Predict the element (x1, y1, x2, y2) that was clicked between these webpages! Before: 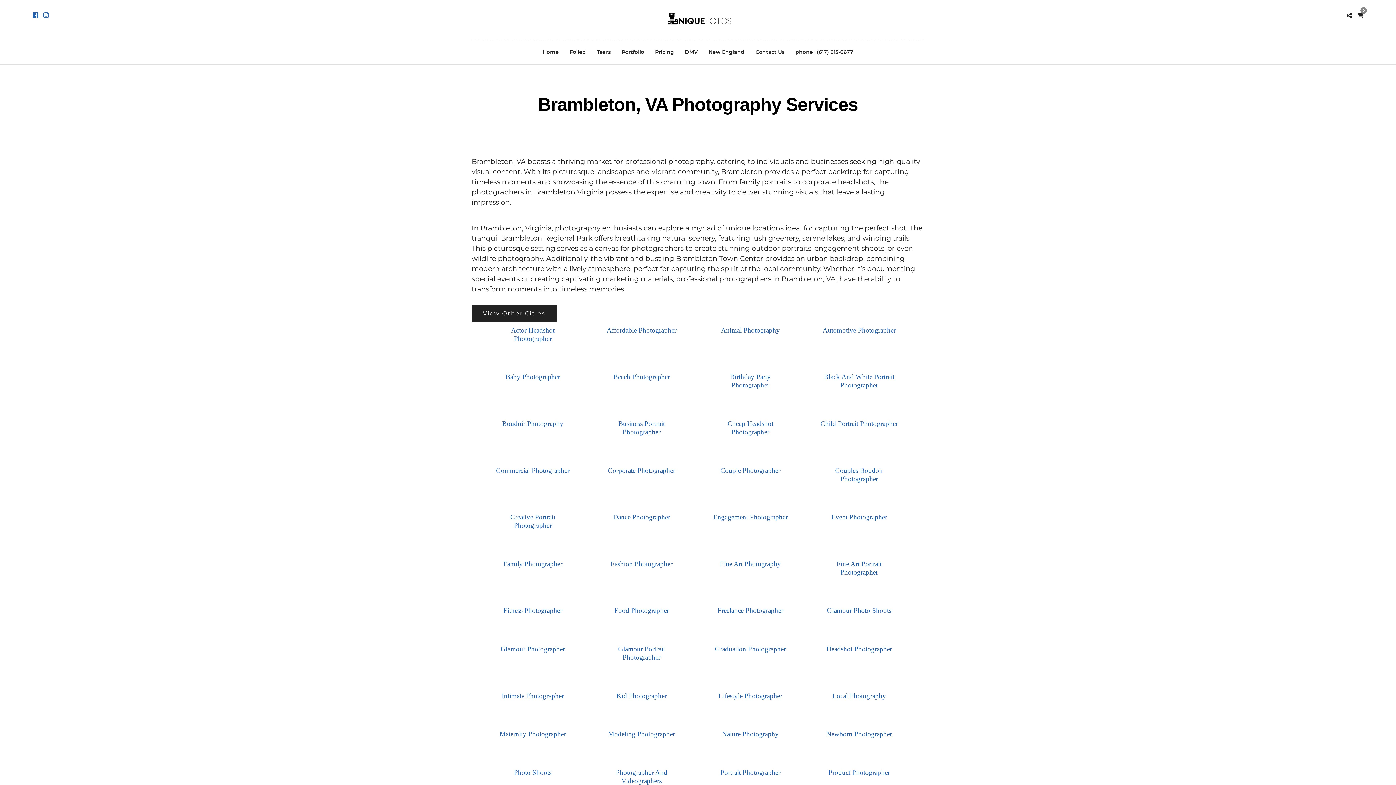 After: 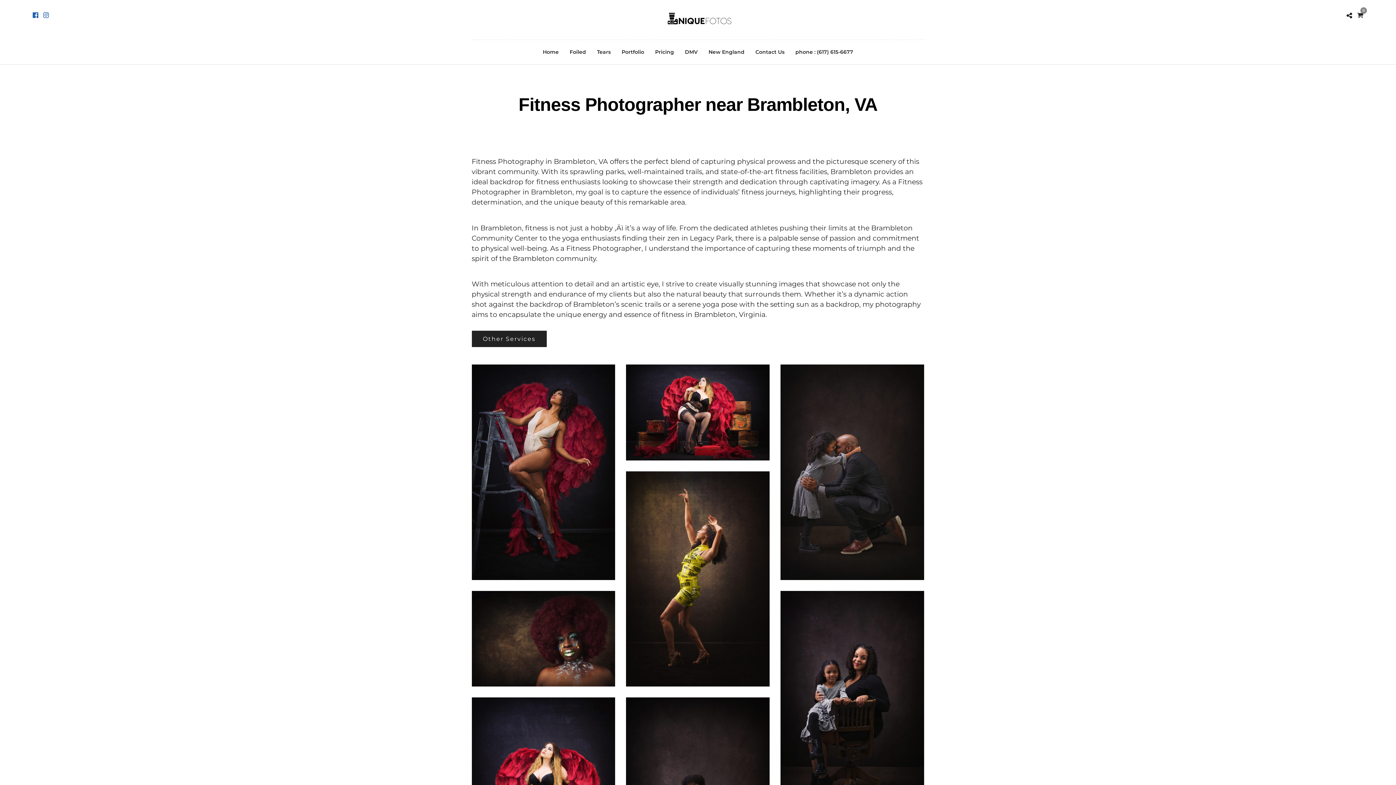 Action: bbox: (491, 623, 493, 631) label:  